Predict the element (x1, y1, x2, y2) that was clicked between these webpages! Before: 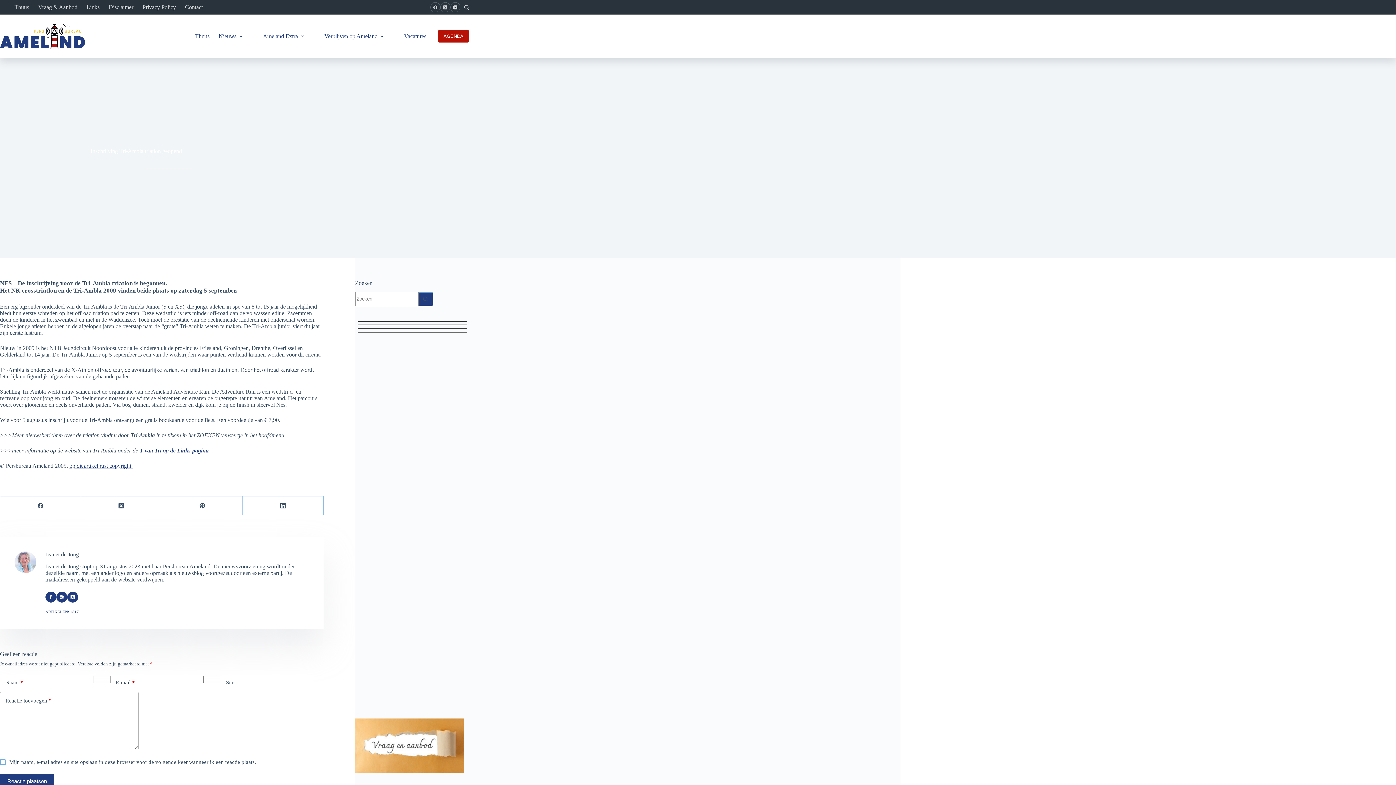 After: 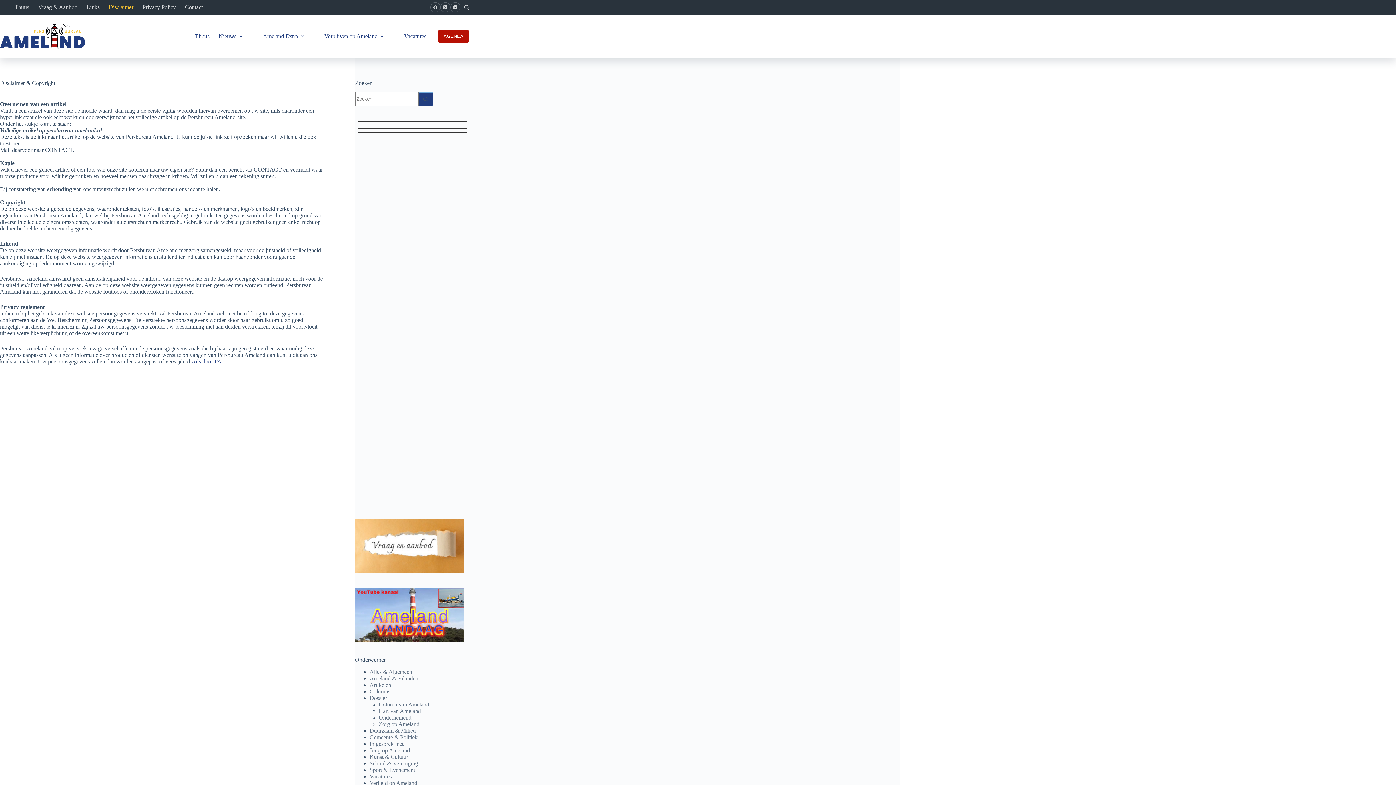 Action: label: Disclaimer bbox: (104, 0, 138, 14)